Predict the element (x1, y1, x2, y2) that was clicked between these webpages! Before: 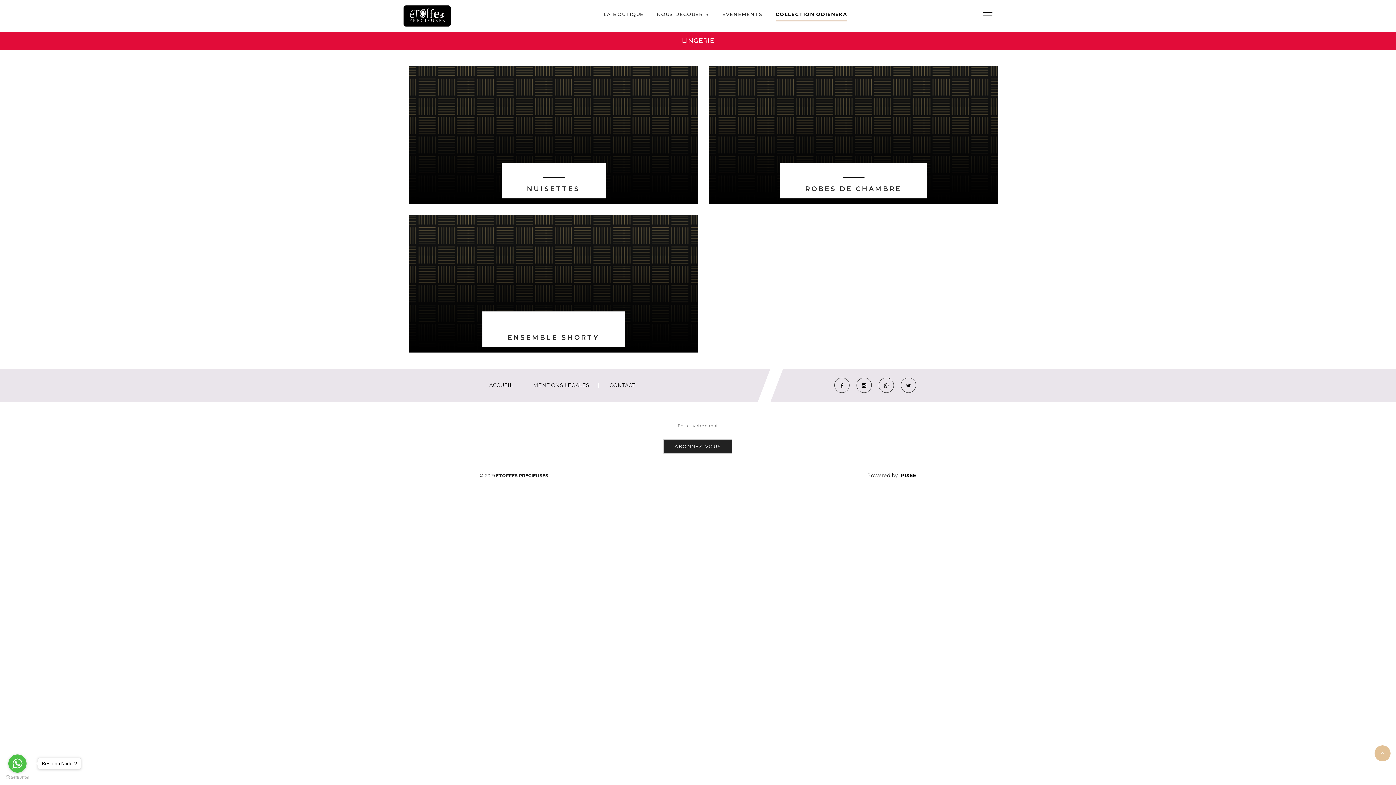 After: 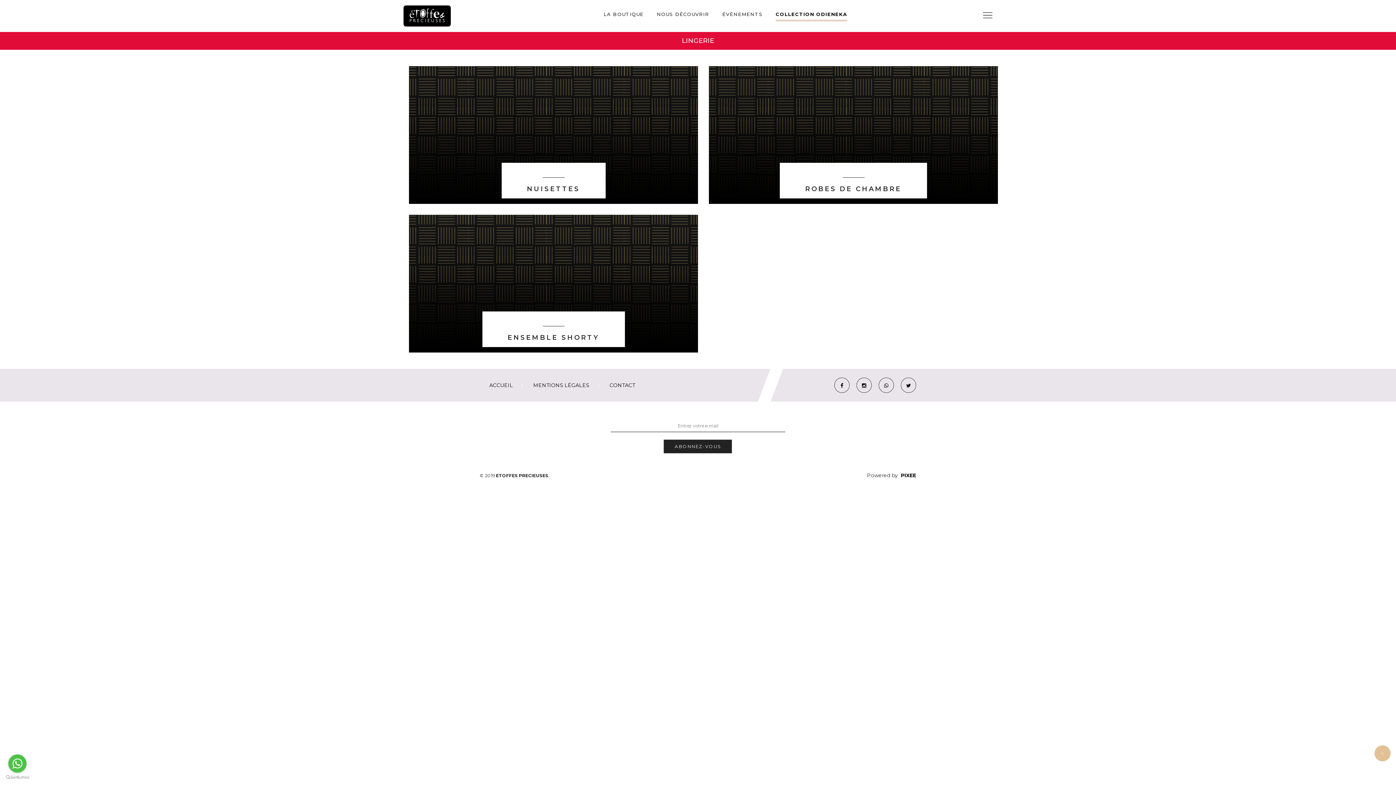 Action: bbox: (8, 754, 26, 773) label: Go to whatsapp